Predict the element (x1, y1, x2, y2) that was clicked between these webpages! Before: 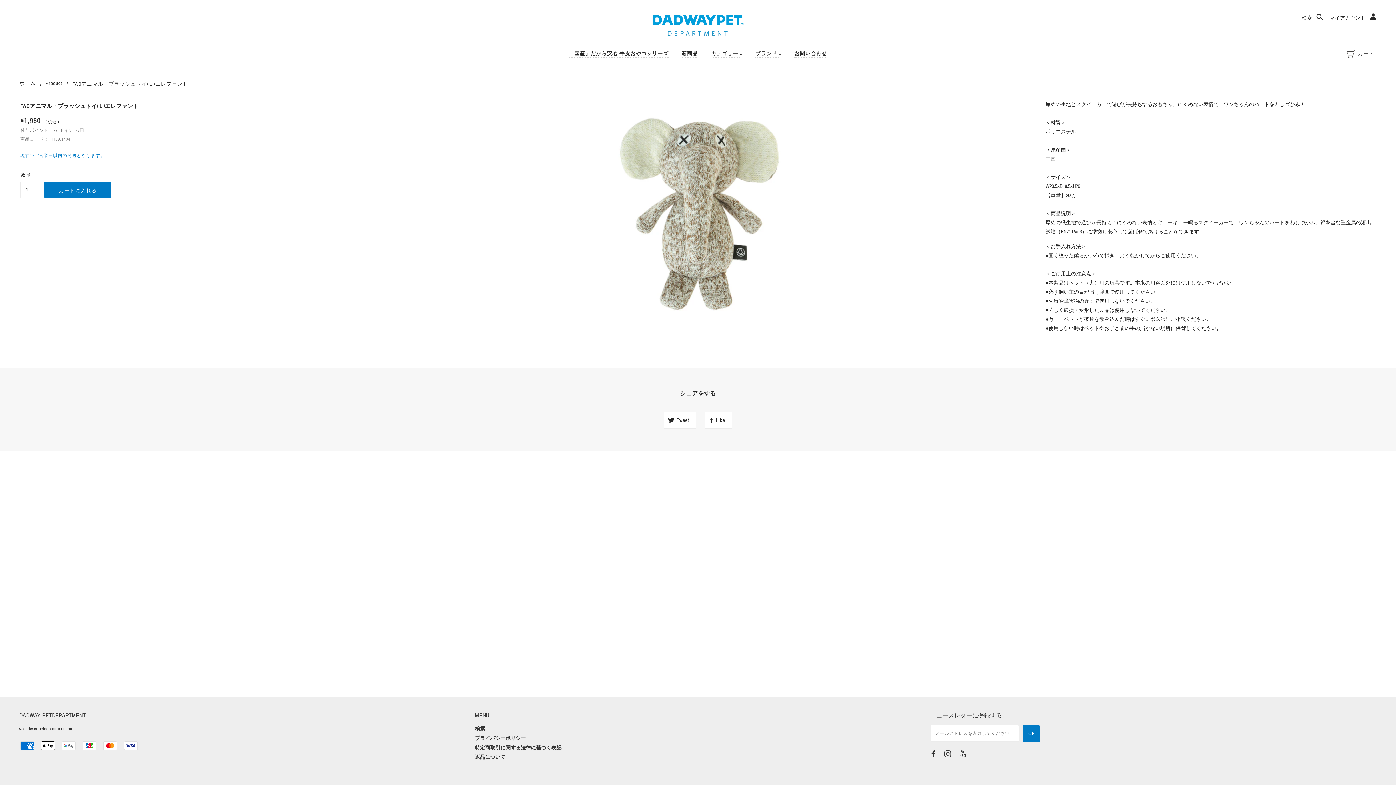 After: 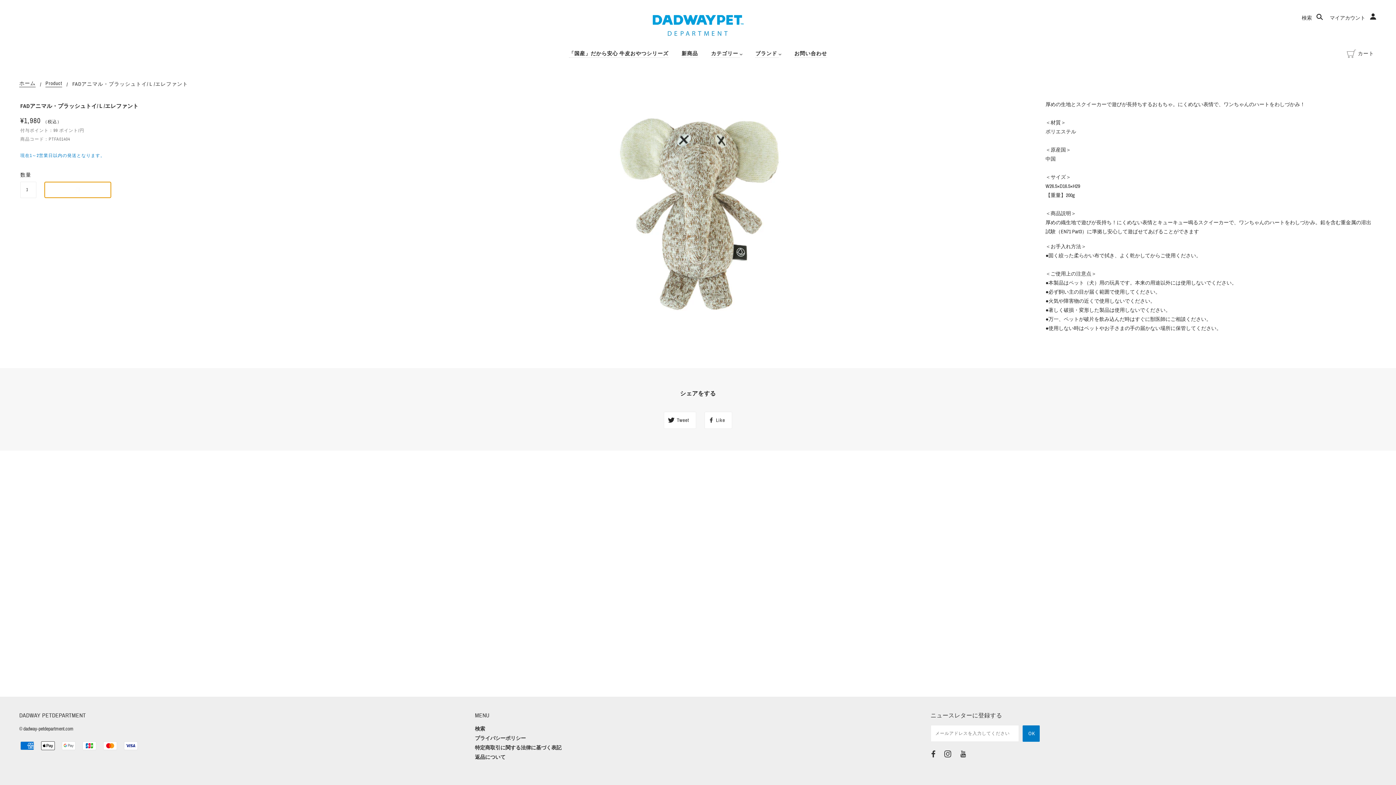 Action: bbox: (44, 181, 111, 198) label: カートに入れる